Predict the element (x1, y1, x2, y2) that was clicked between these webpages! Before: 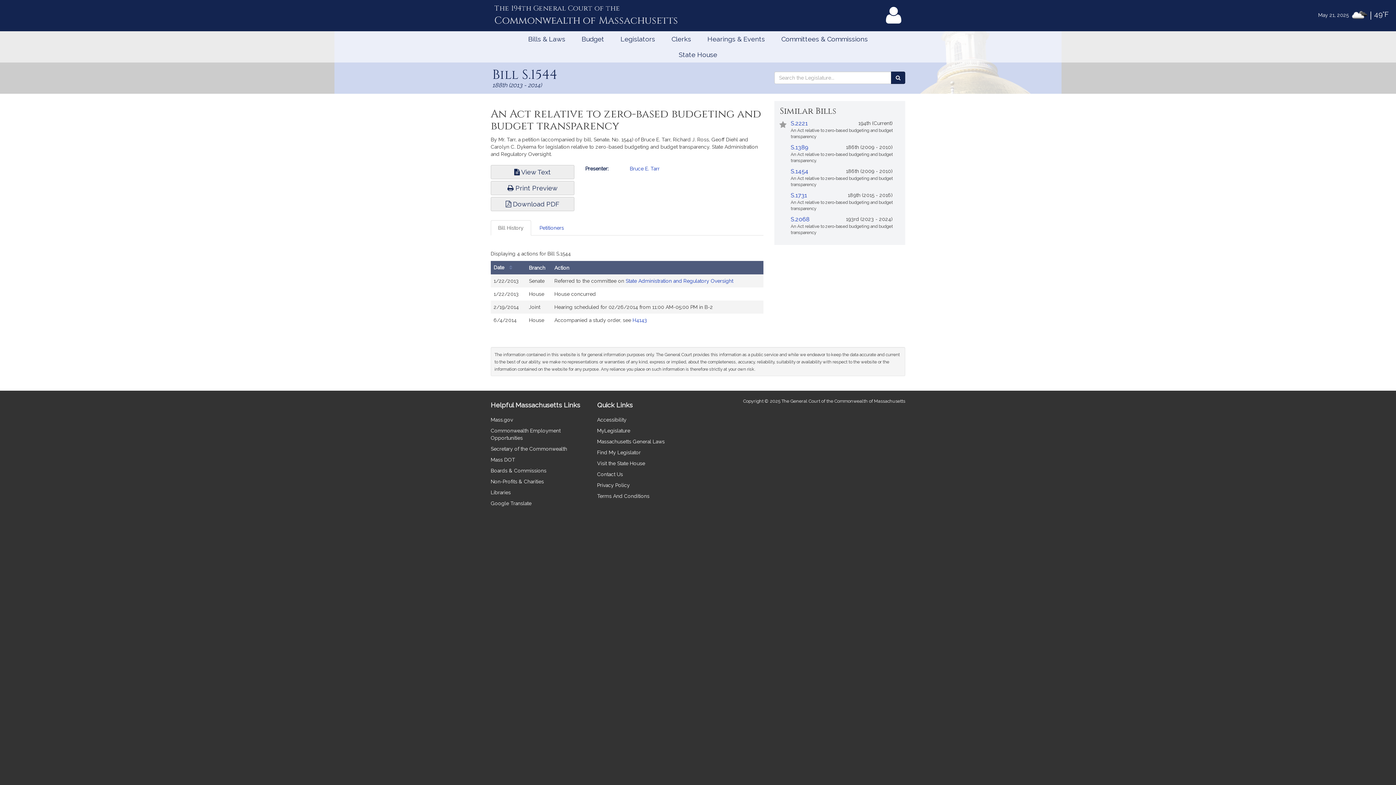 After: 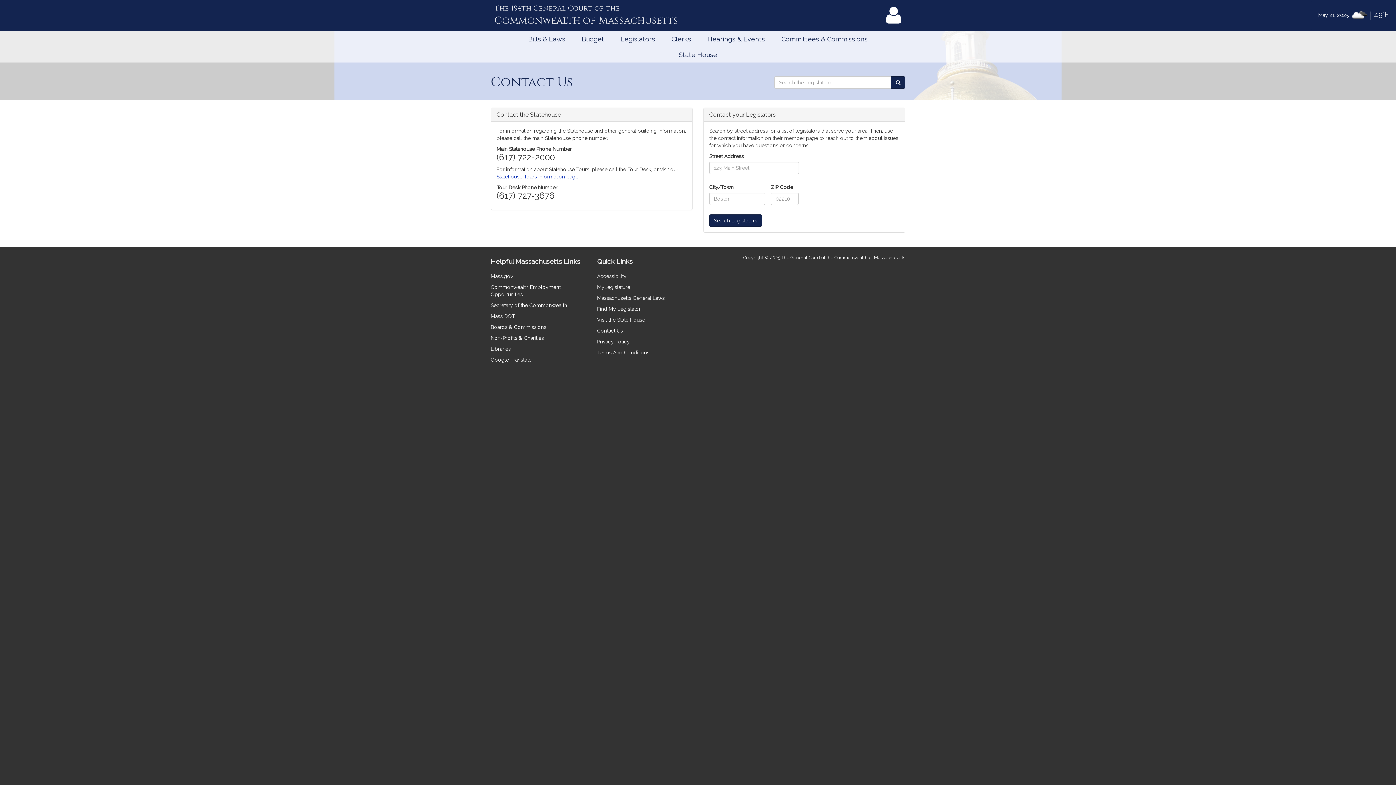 Action: label: Contact Us bbox: (597, 471, 623, 477)